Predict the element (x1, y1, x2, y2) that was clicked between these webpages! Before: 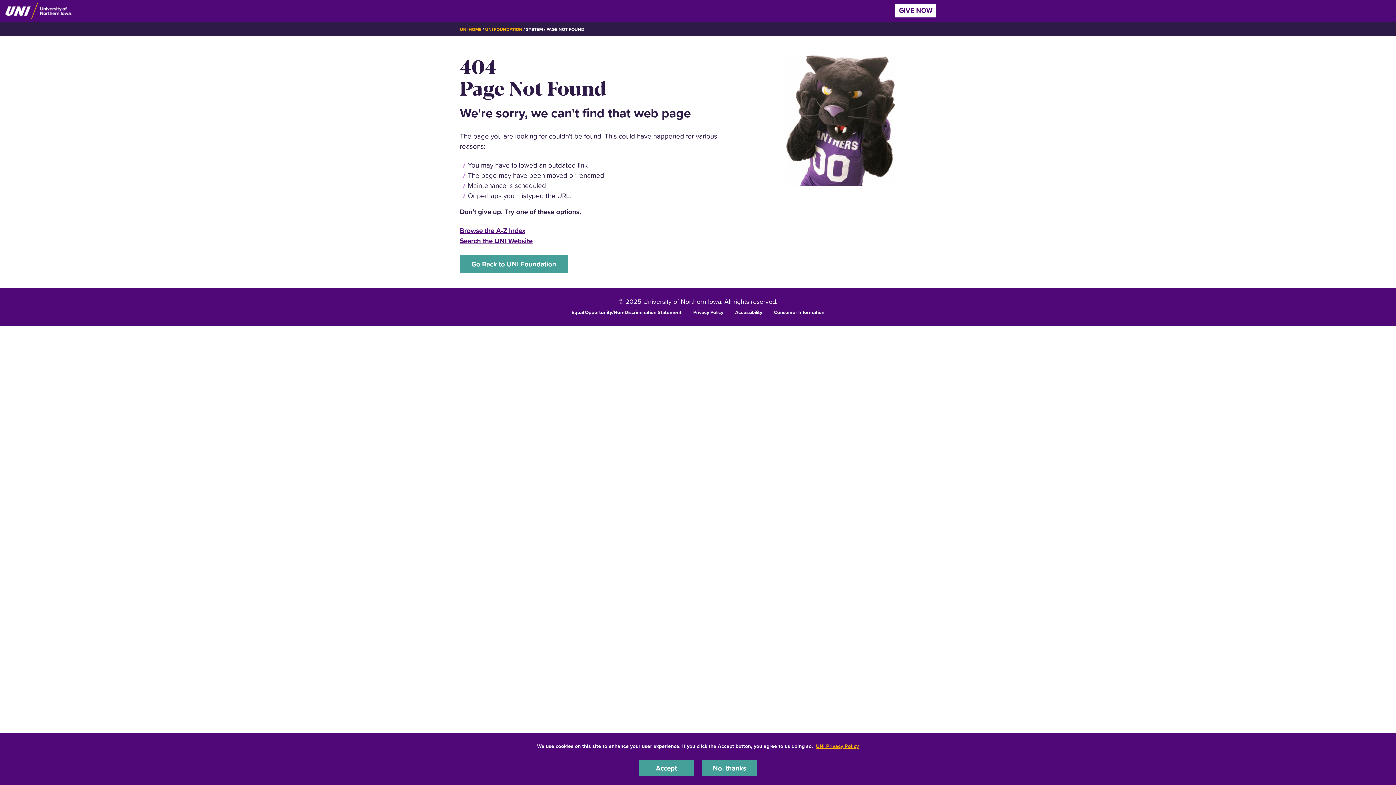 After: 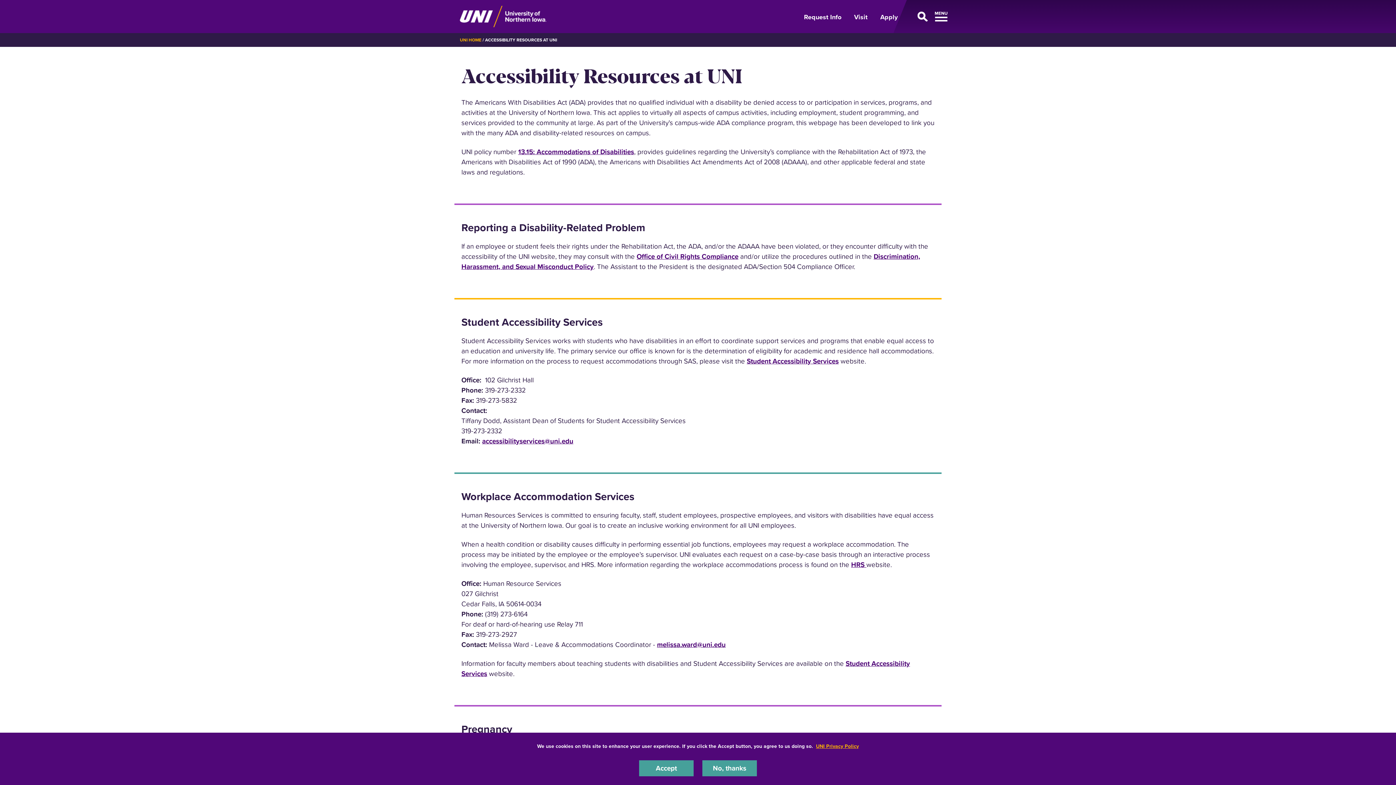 Action: bbox: (735, 308, 762, 315) label: Accessibility